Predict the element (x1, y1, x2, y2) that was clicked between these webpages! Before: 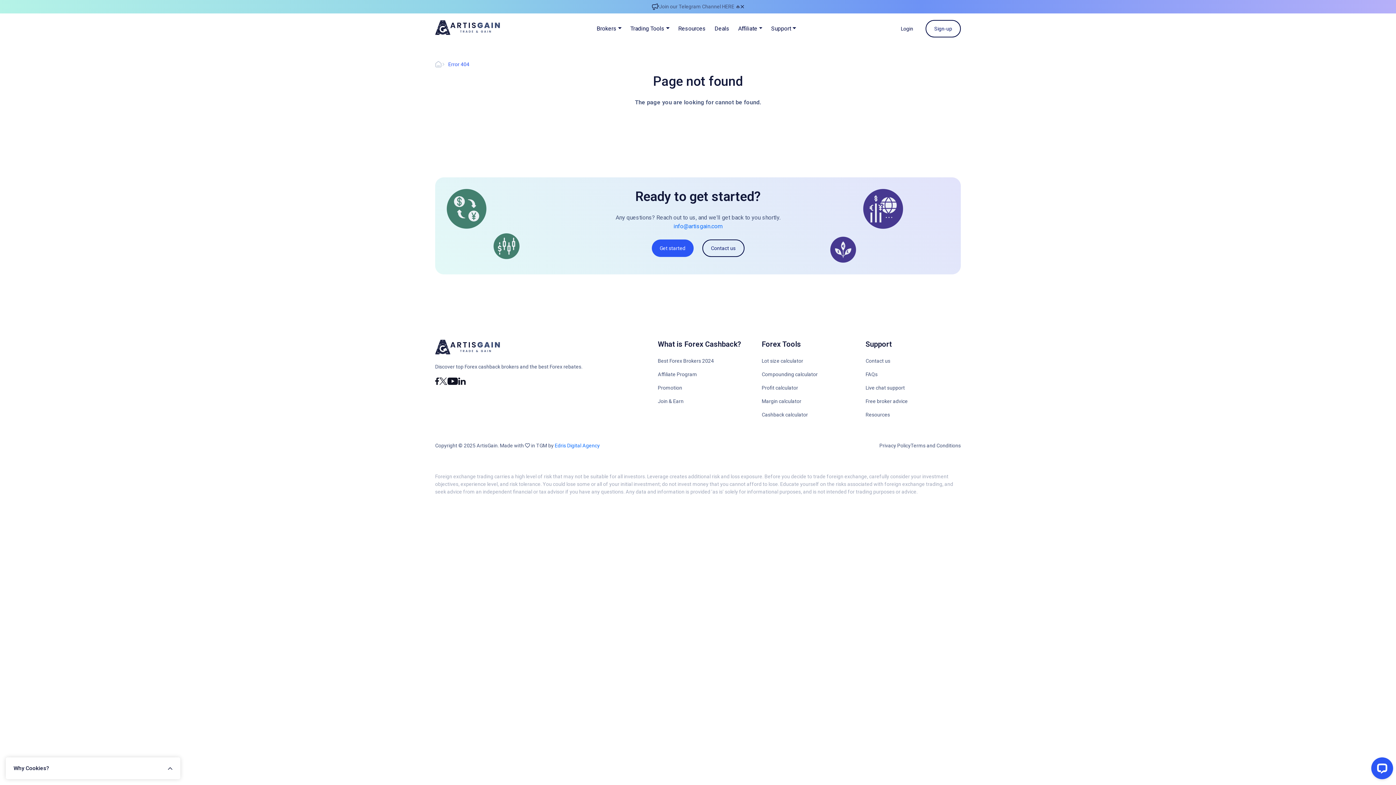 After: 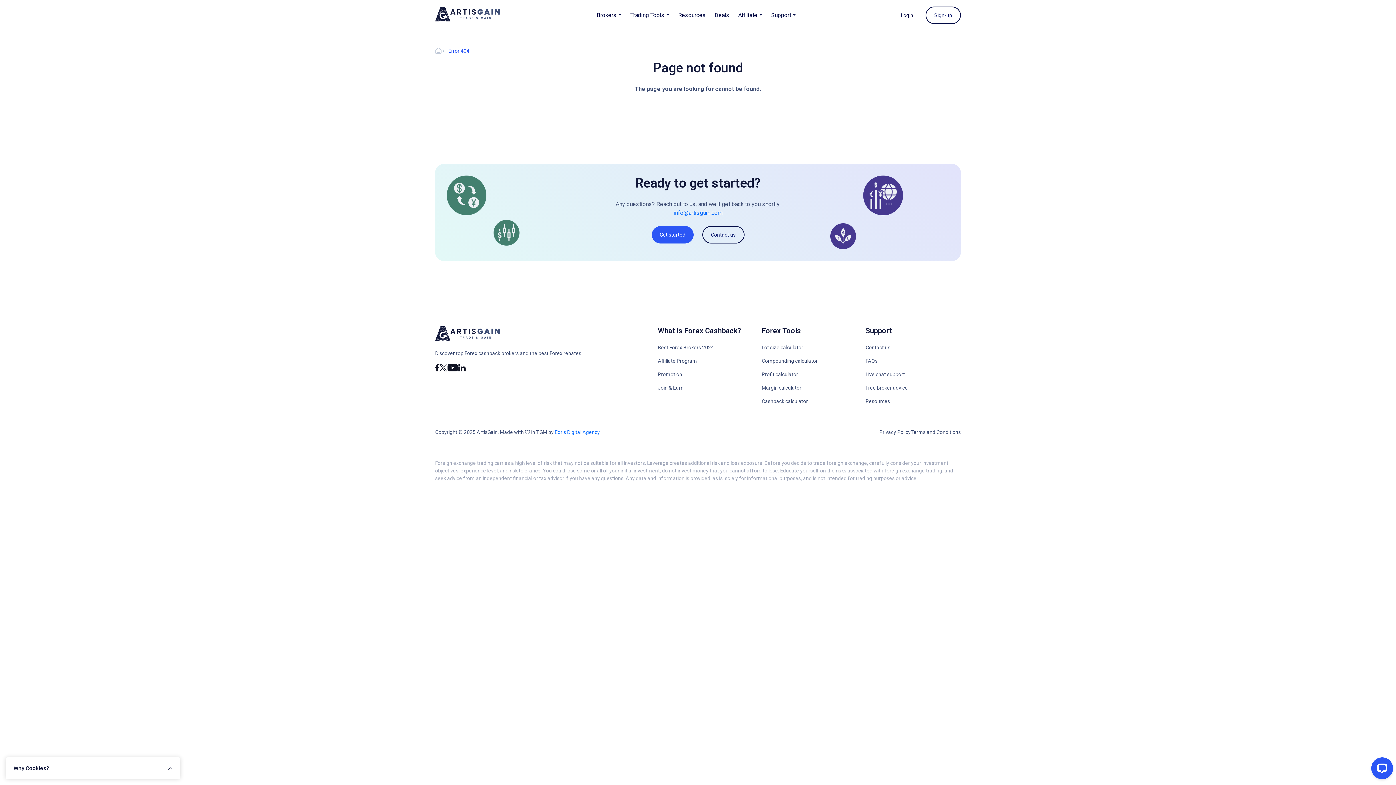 Action: bbox: (740, 4, 744, 8)